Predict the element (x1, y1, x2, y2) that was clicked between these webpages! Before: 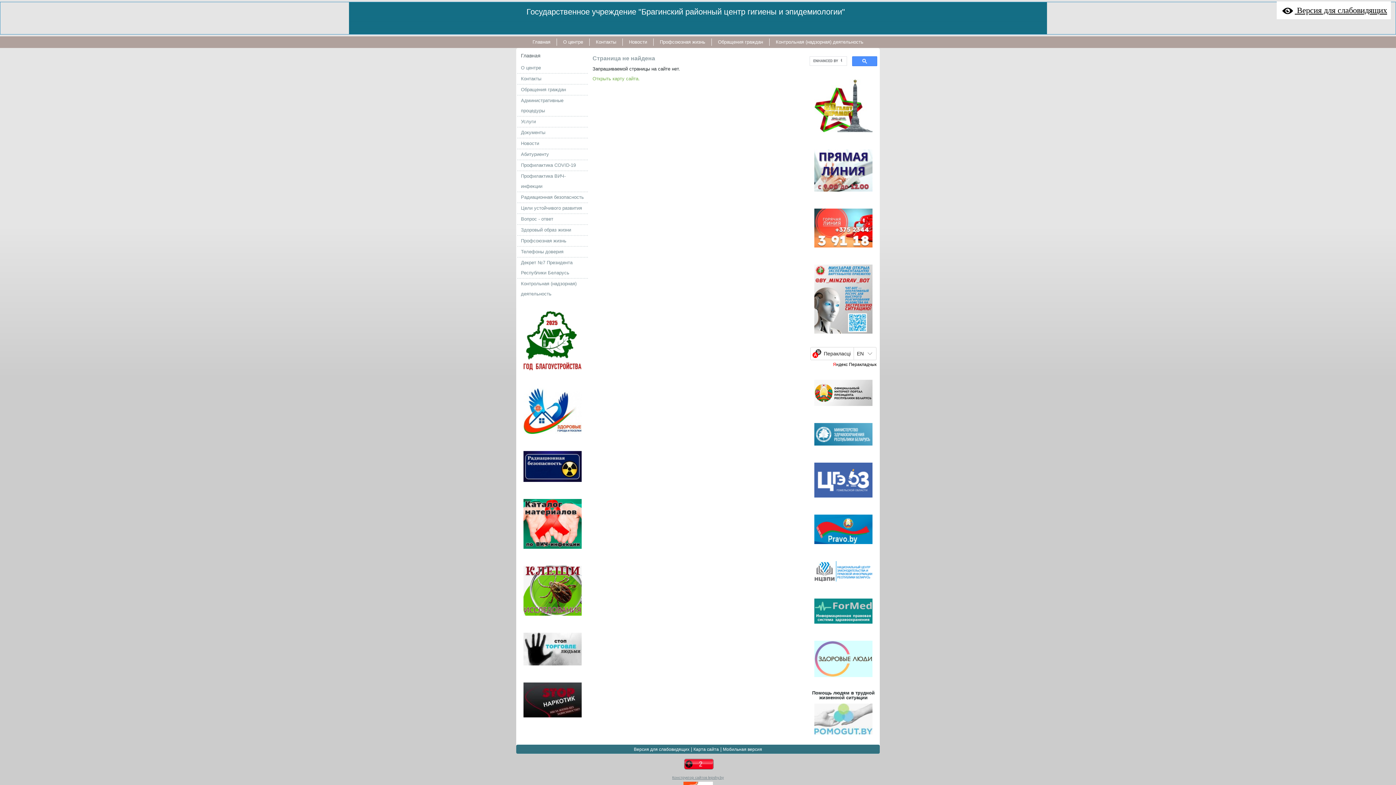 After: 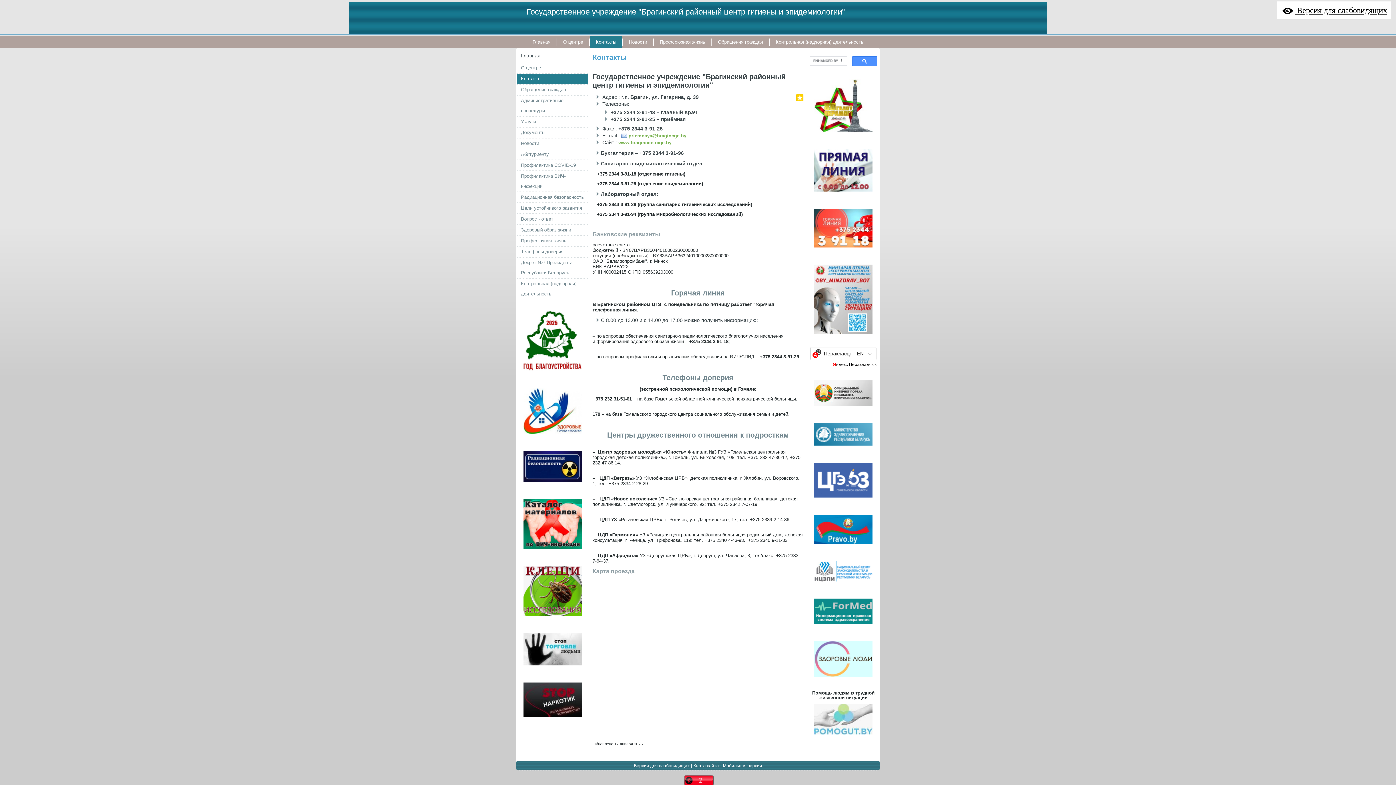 Action: label: Контакты bbox: (589, 36, 622, 48)